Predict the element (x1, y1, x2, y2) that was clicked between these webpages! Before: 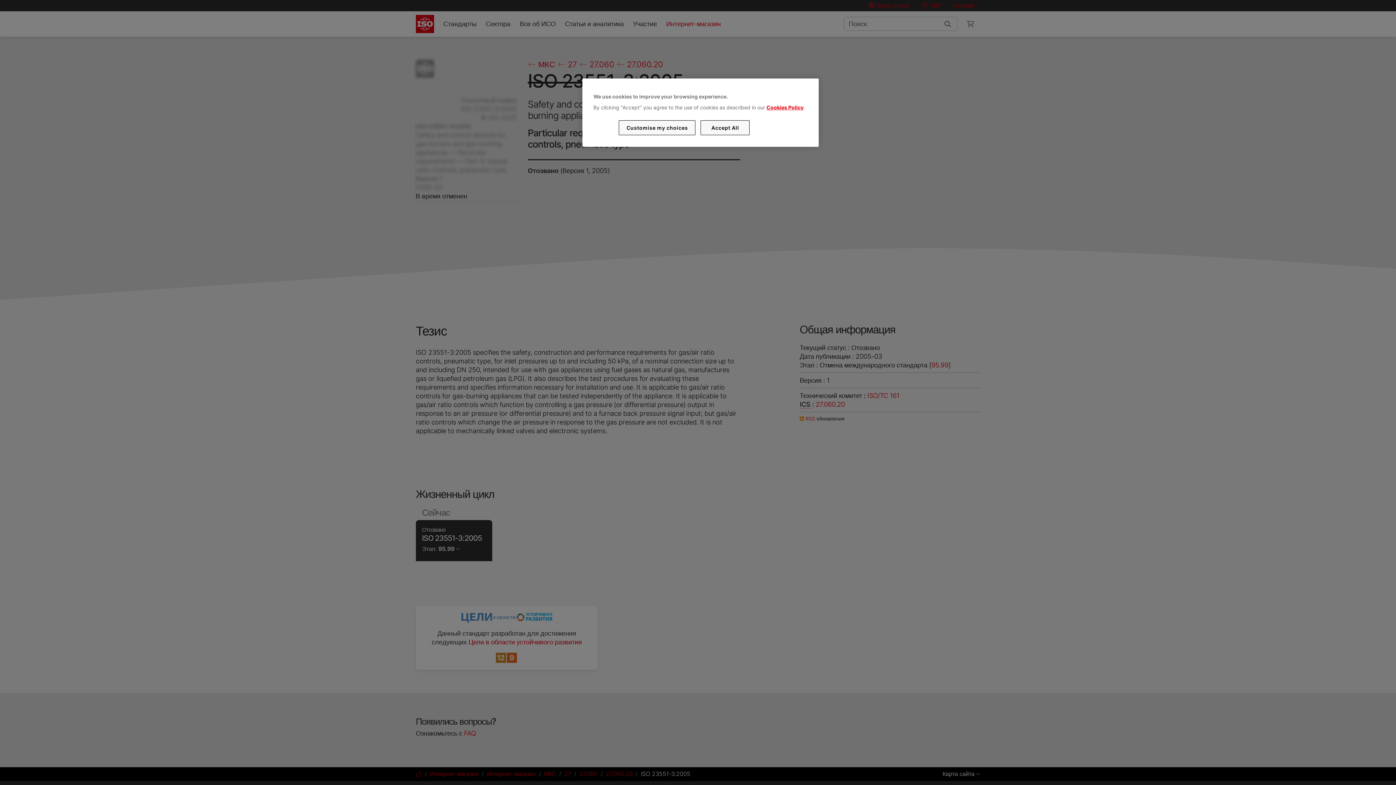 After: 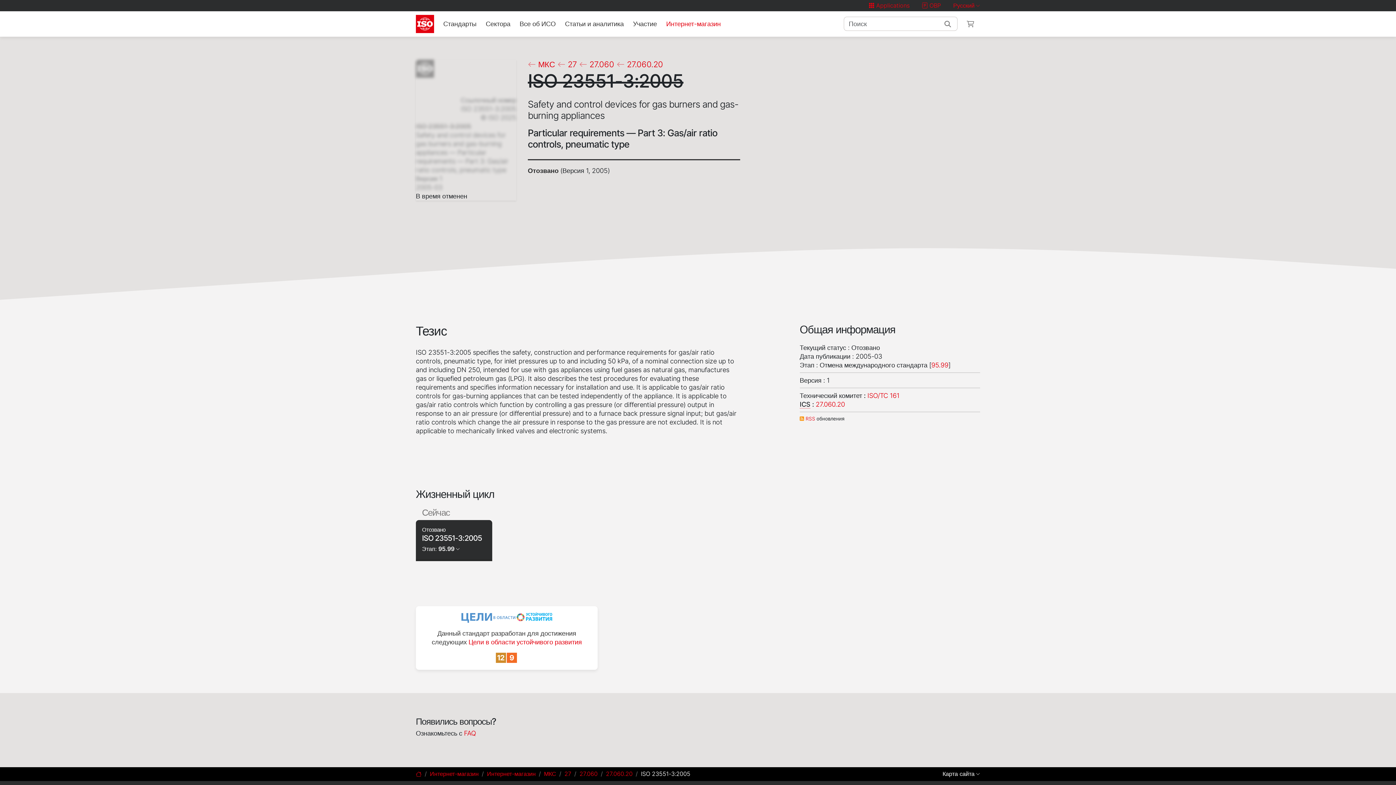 Action: bbox: (700, 120, 749, 135) label: Accept All